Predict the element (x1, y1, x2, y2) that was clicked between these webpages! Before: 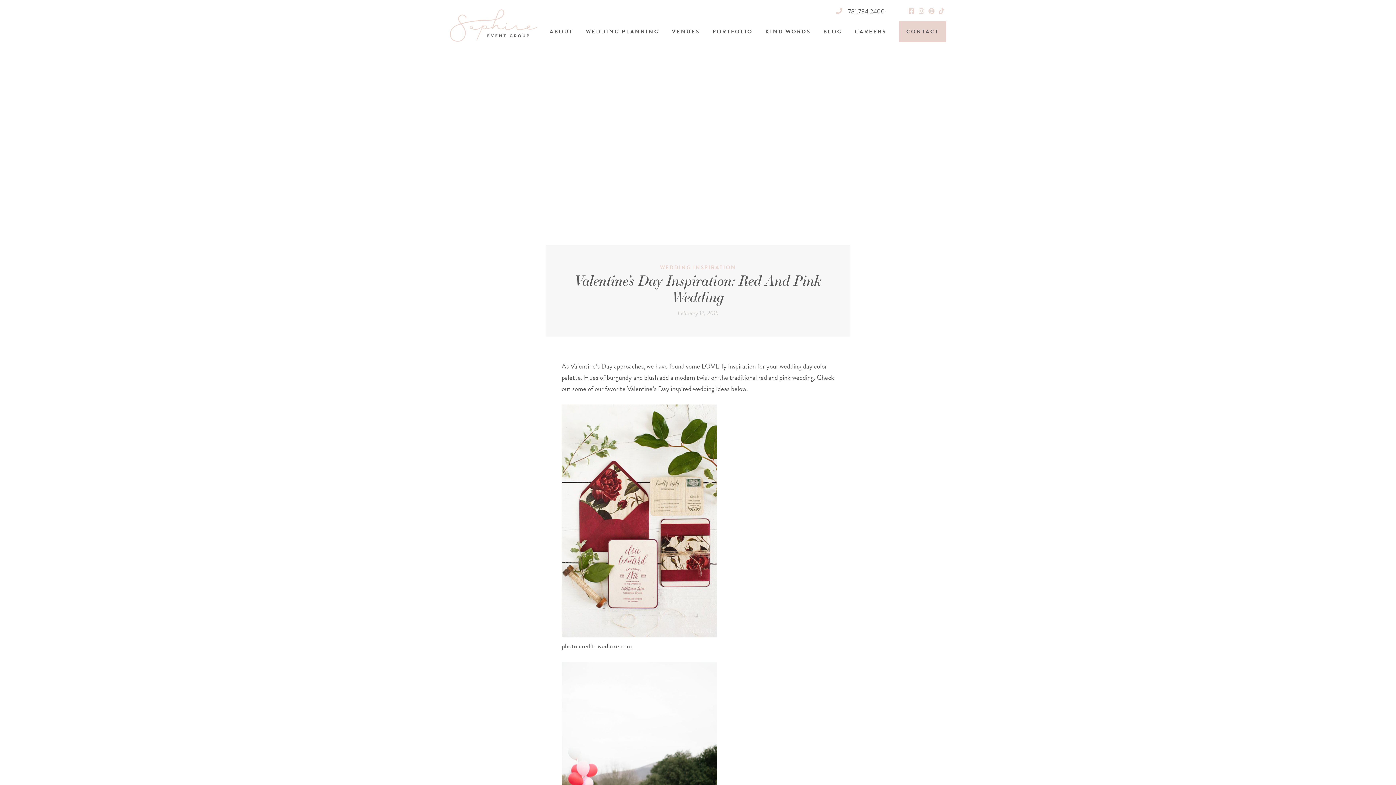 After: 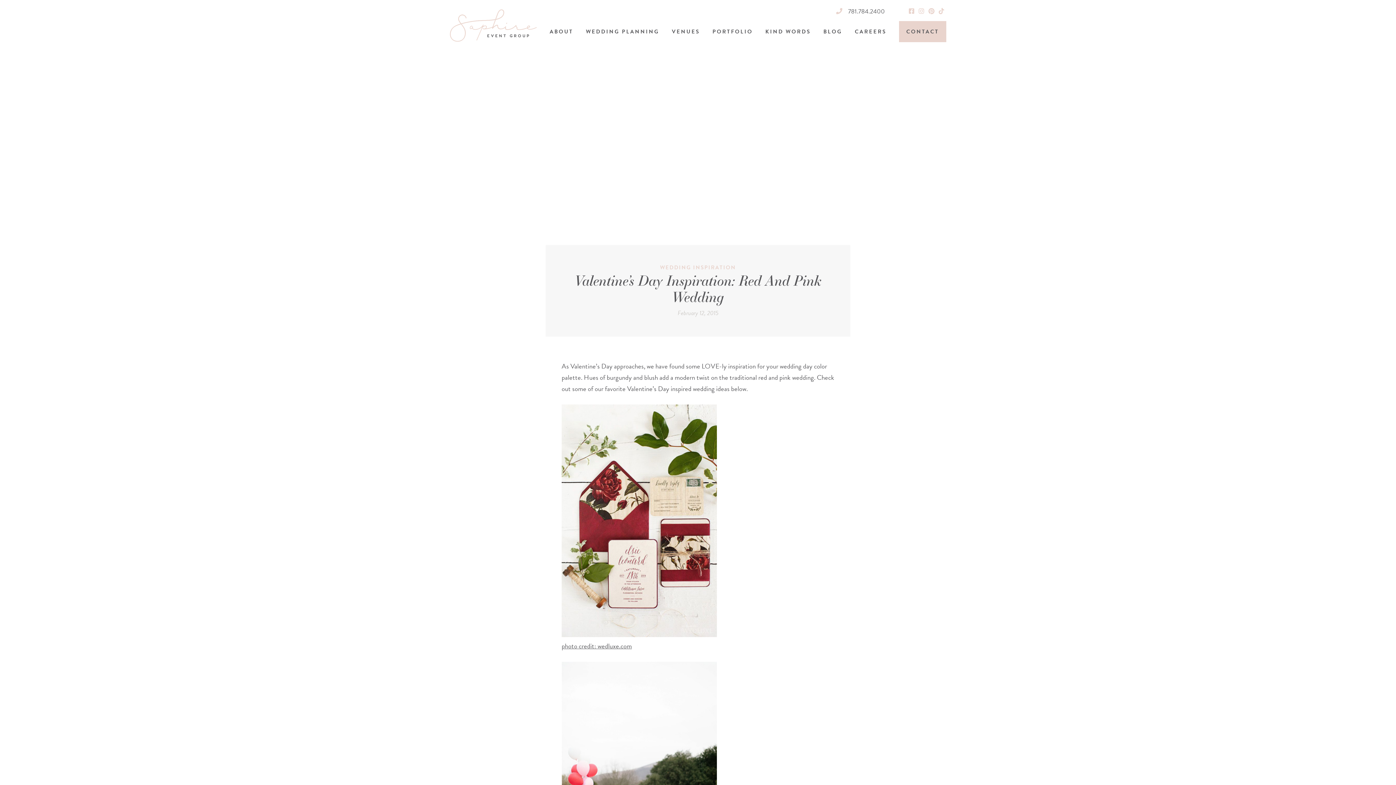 Action: bbox: (916, 6, 926, 16)